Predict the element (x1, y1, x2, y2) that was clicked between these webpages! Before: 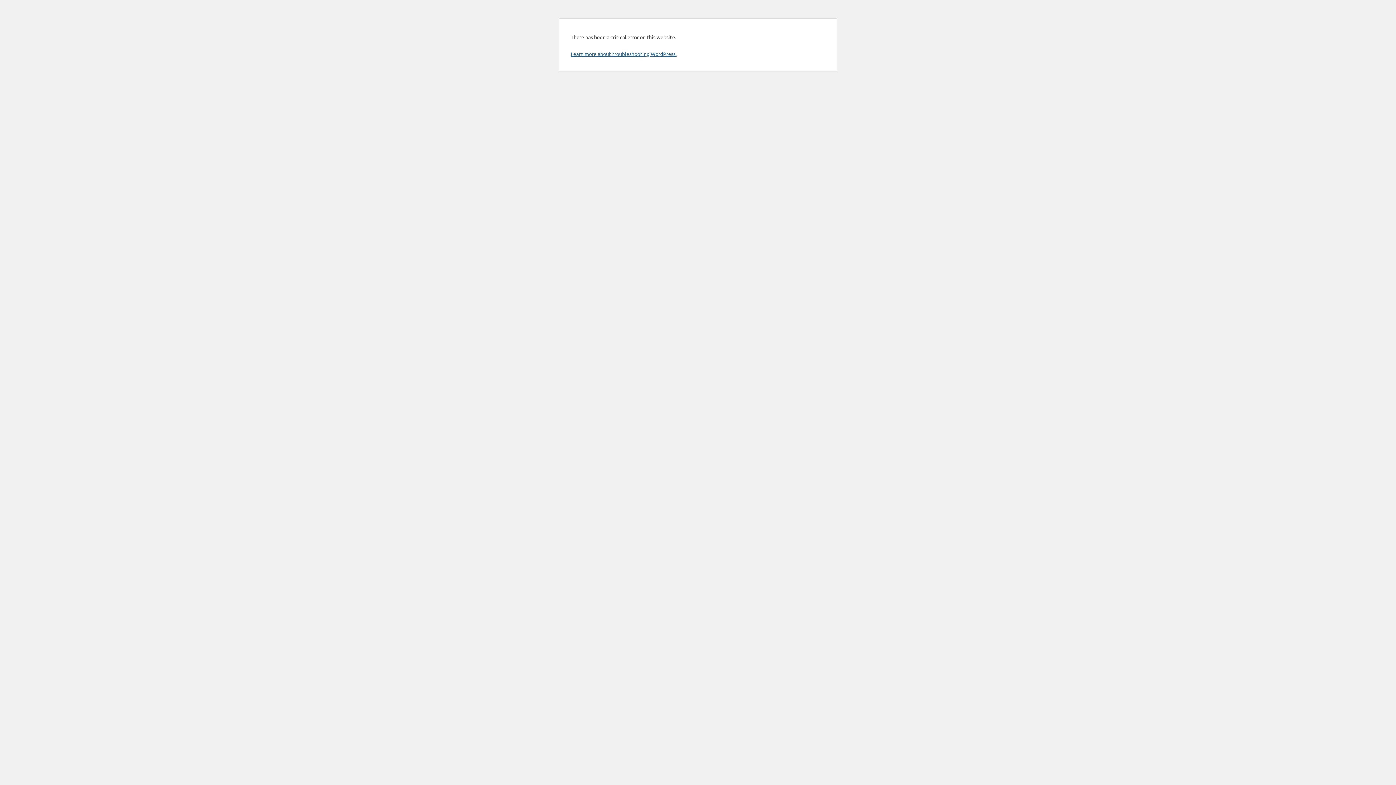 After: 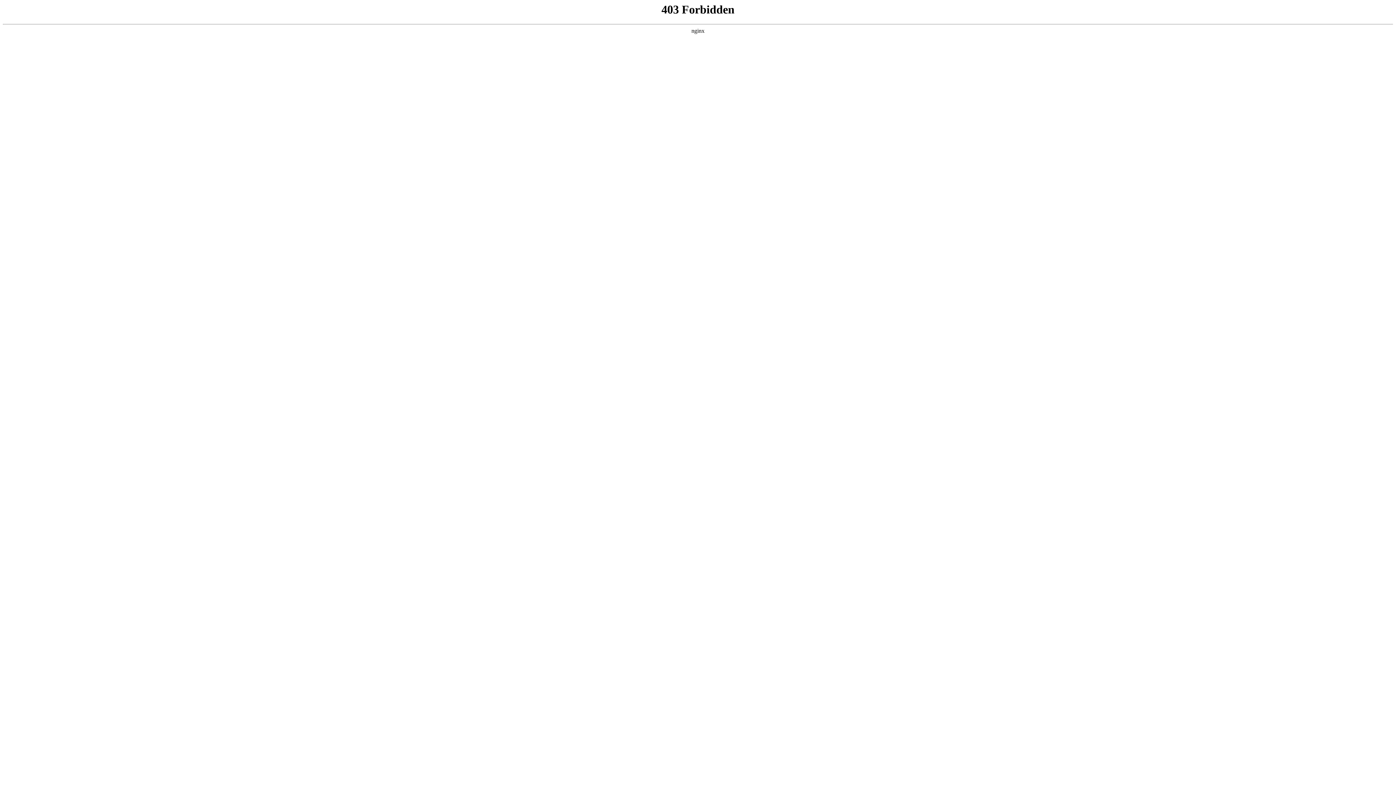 Action: bbox: (570, 50, 676, 57) label: Learn more about troubleshooting WordPress.